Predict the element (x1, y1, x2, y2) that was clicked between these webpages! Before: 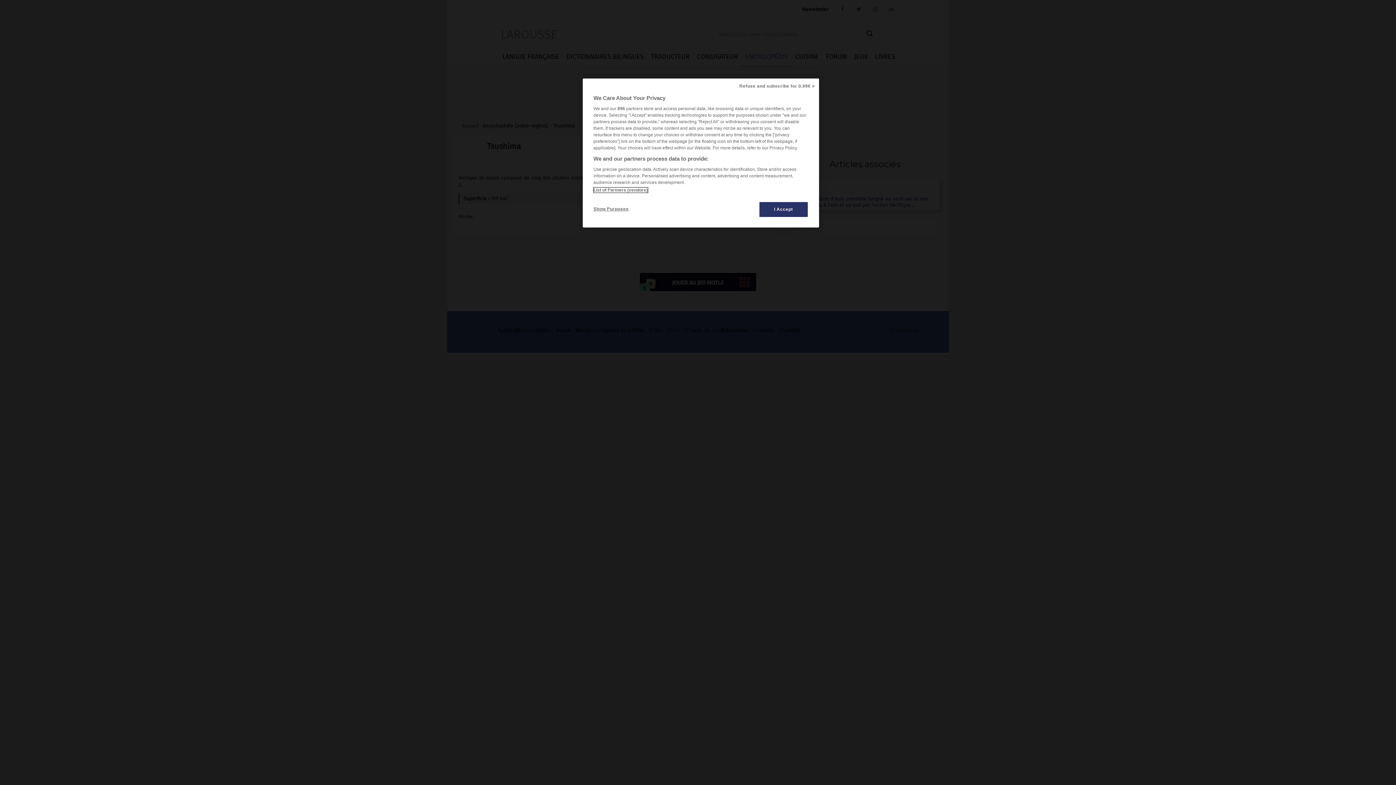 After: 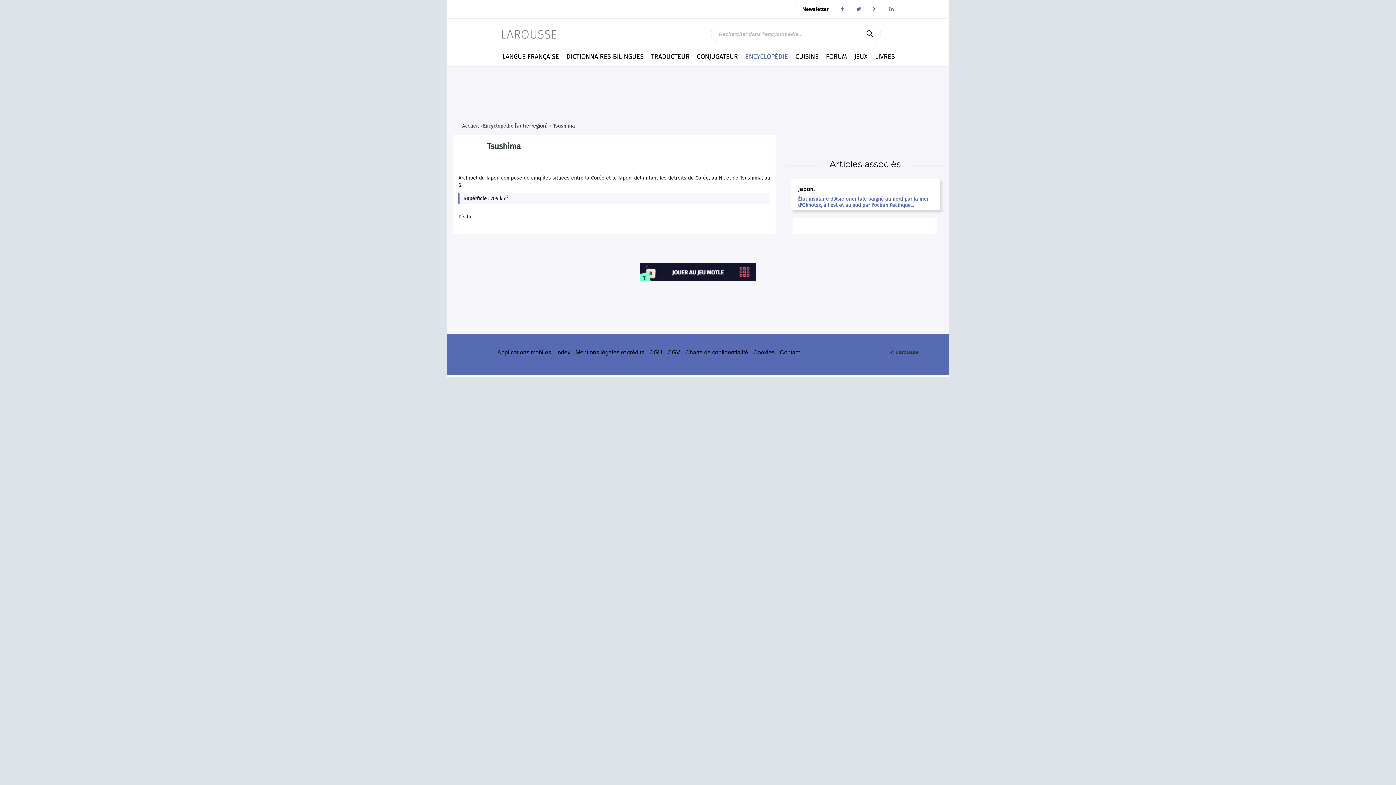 Action: label: I Accept bbox: (759, 201, 808, 217)